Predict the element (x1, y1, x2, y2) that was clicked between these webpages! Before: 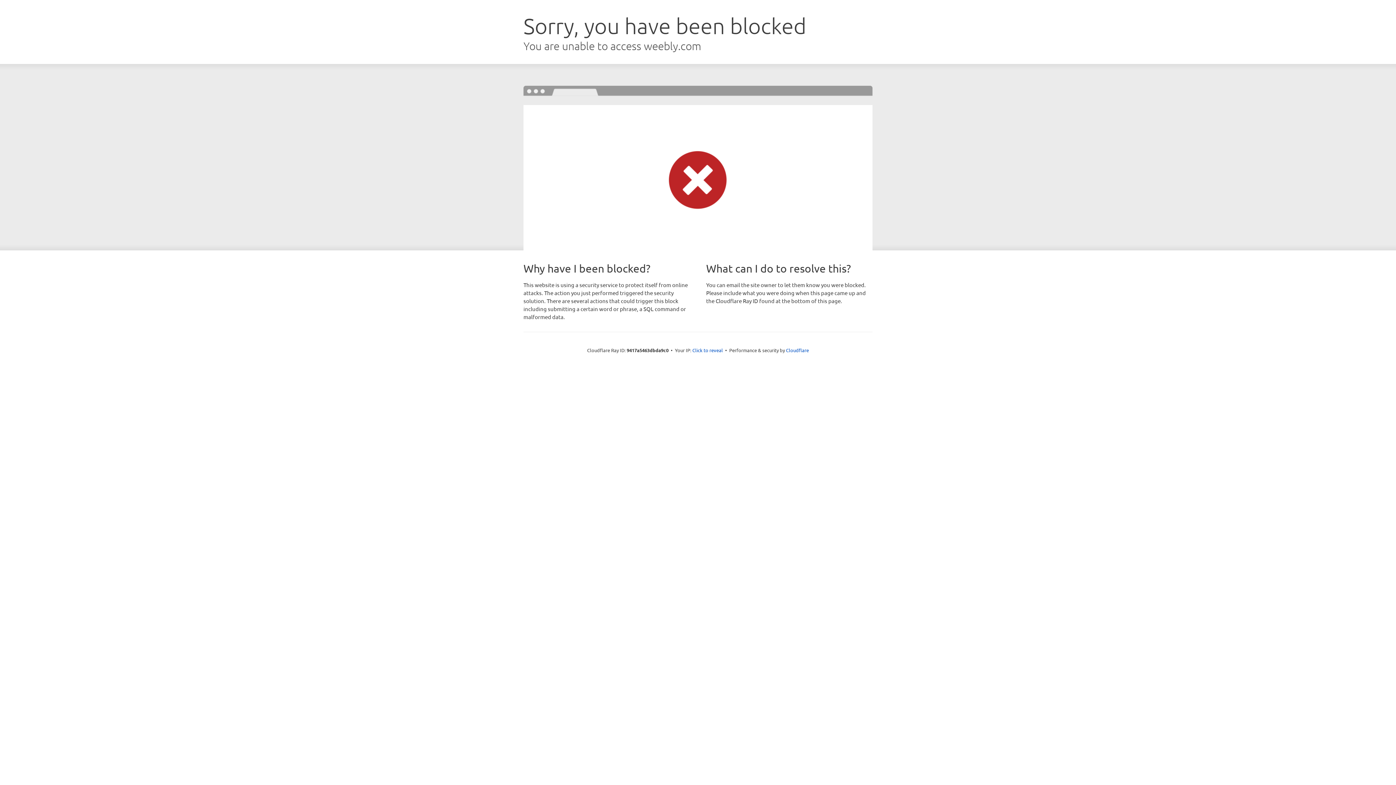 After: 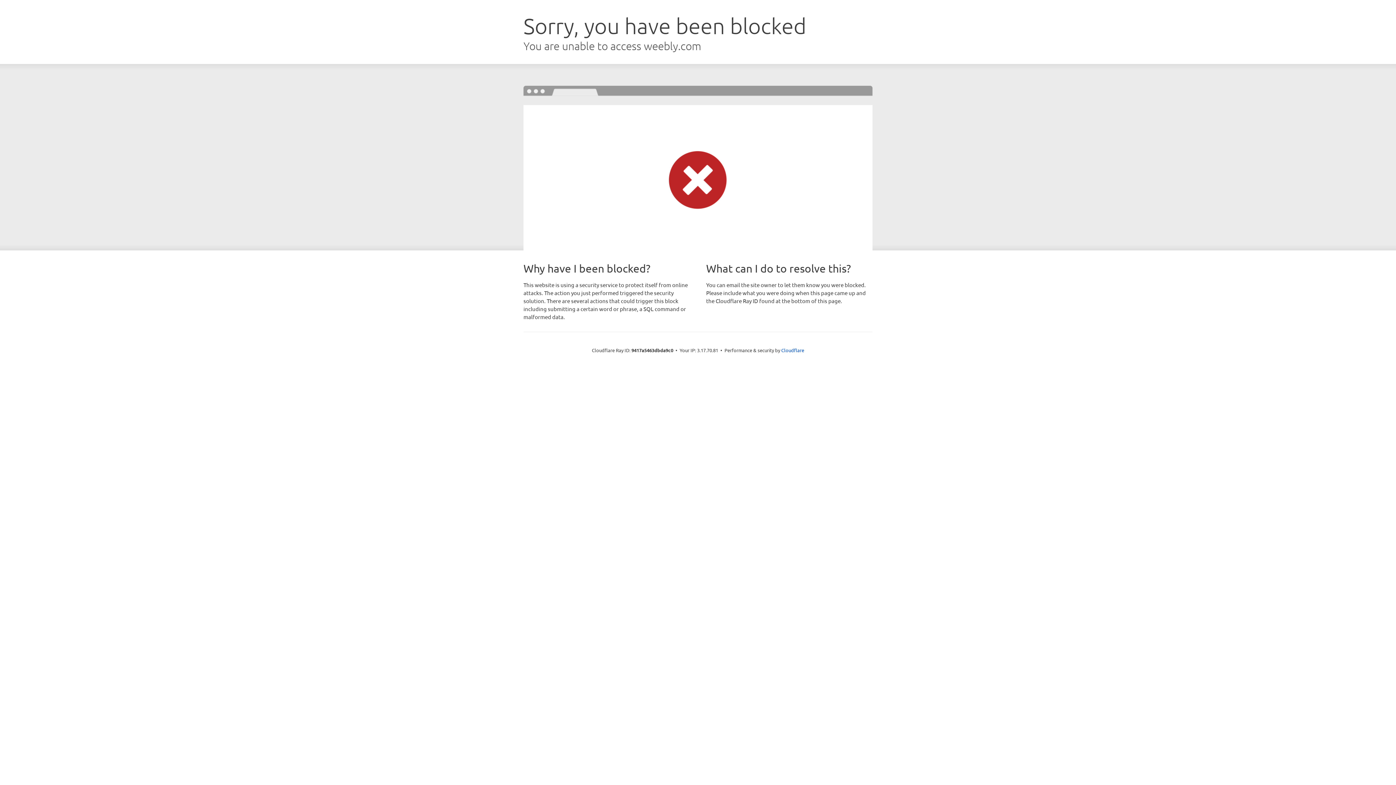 Action: bbox: (692, 346, 723, 353) label: Click to reveal